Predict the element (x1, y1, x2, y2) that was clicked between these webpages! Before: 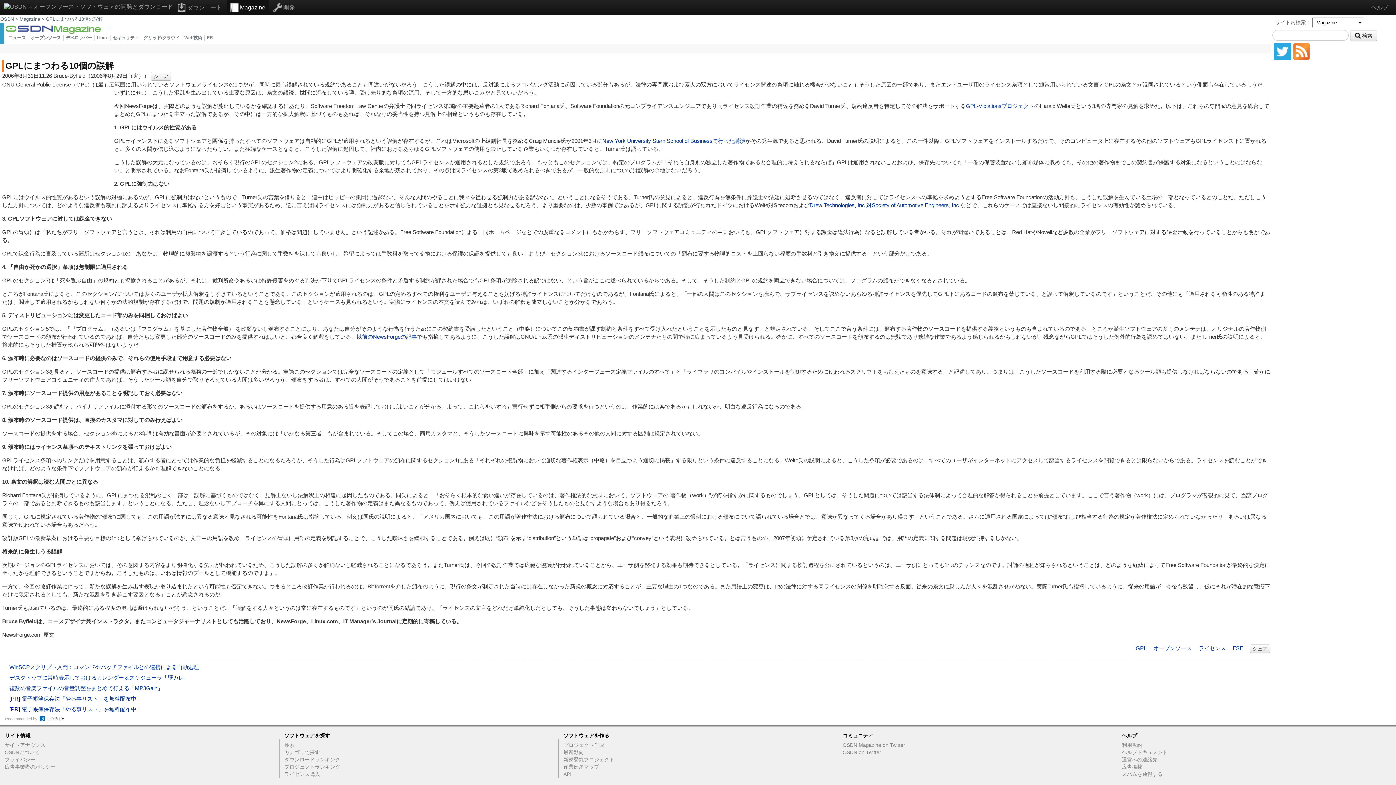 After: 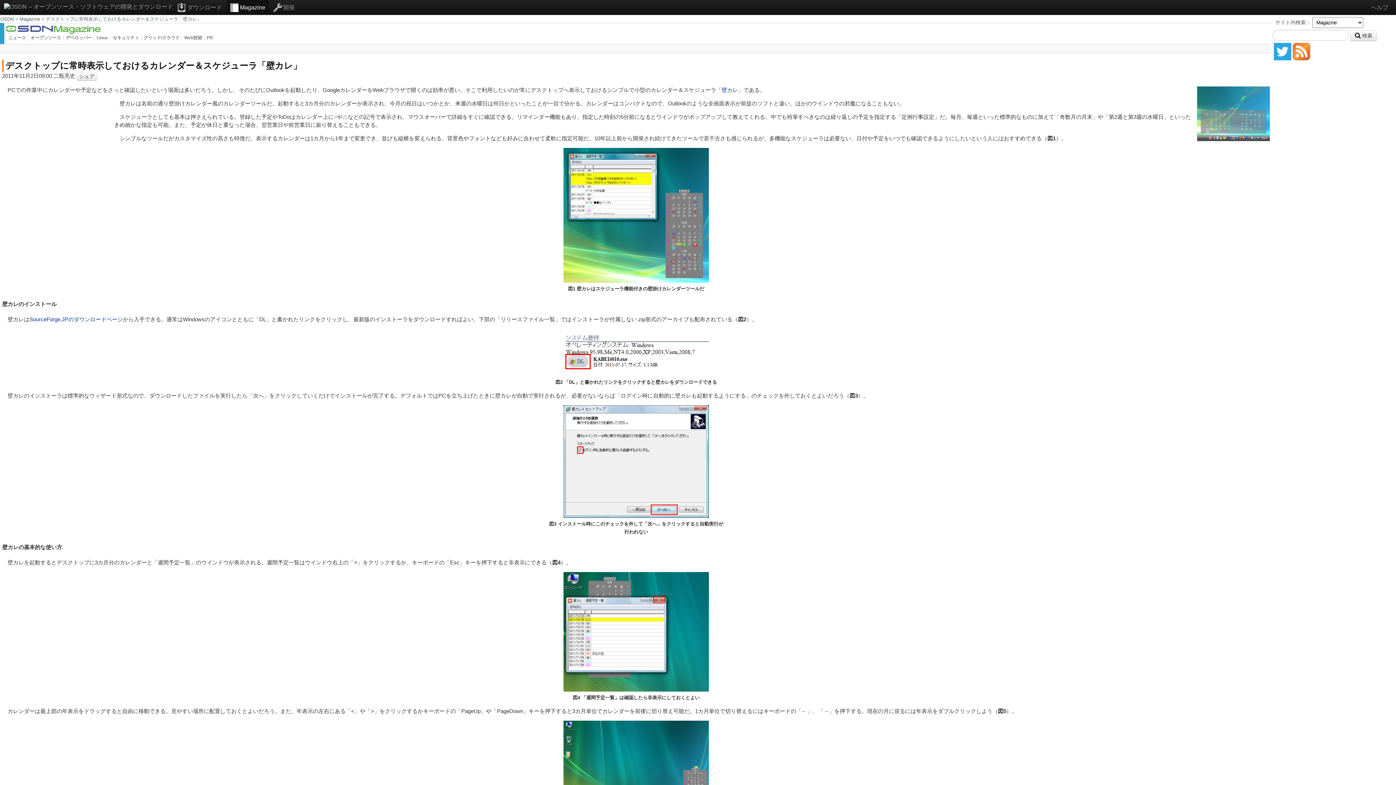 Action: label: デスクトップに常時表示しておけるカレンダー＆スケジューラ「壁カレ」 bbox: (9, 674, 189, 681)